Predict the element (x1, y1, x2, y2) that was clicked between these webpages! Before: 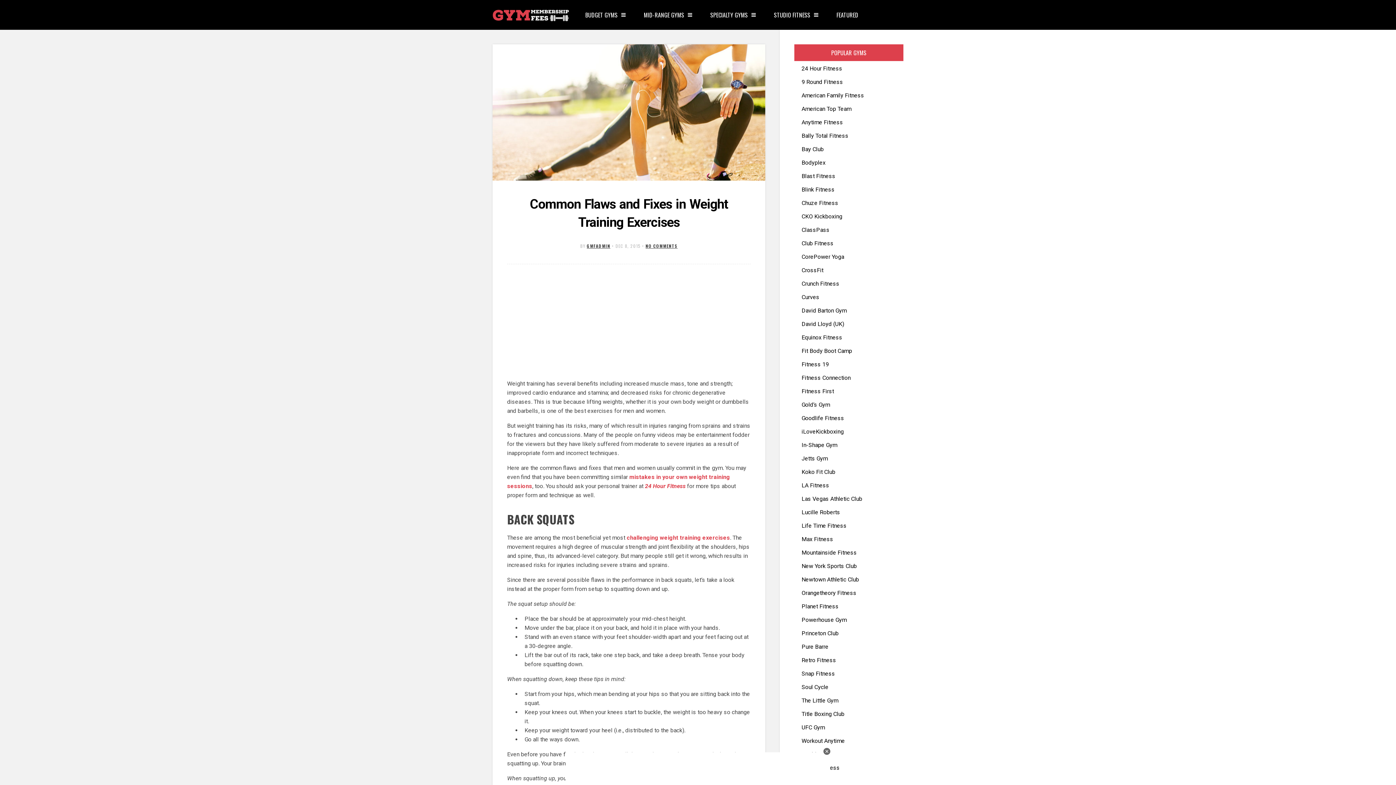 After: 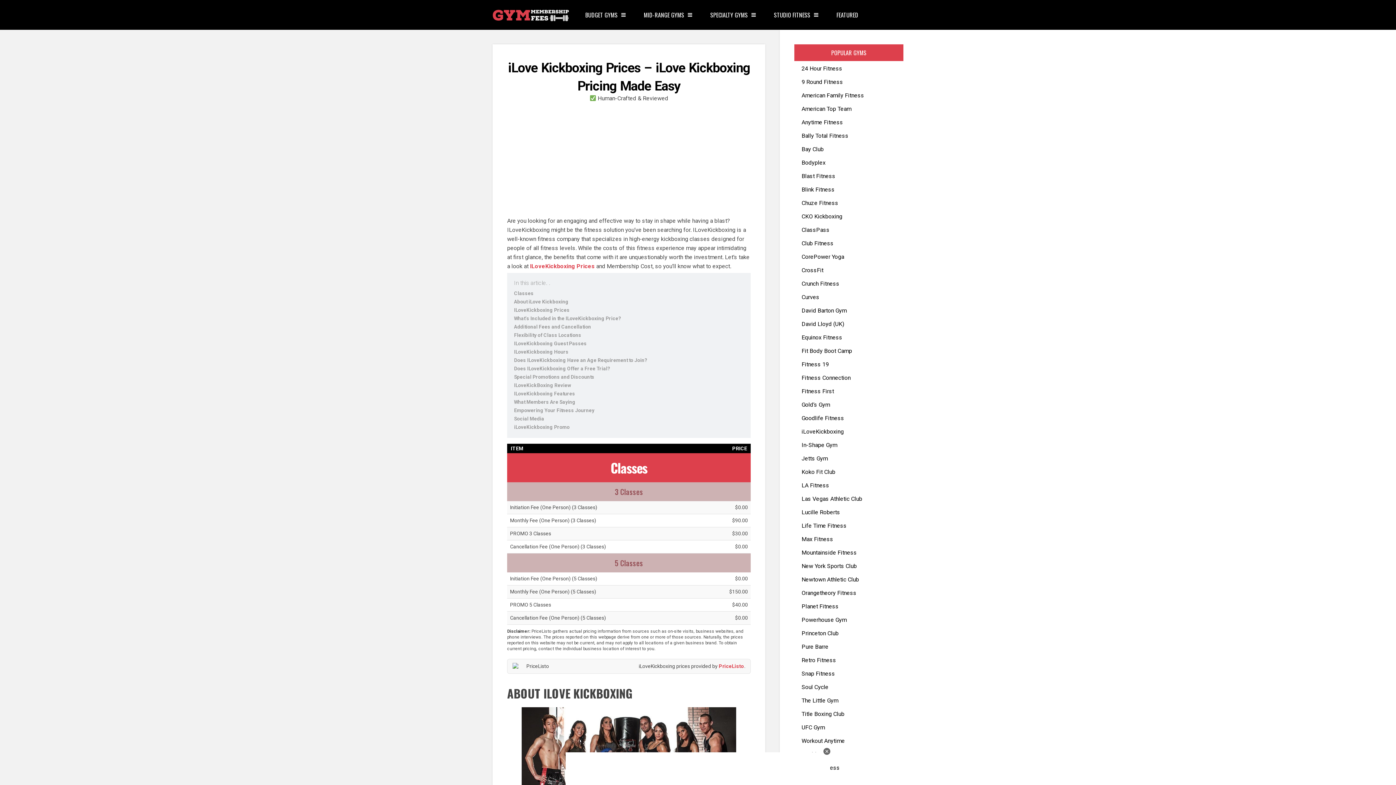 Action: label: iLoveKickboxing bbox: (794, 427, 903, 436)